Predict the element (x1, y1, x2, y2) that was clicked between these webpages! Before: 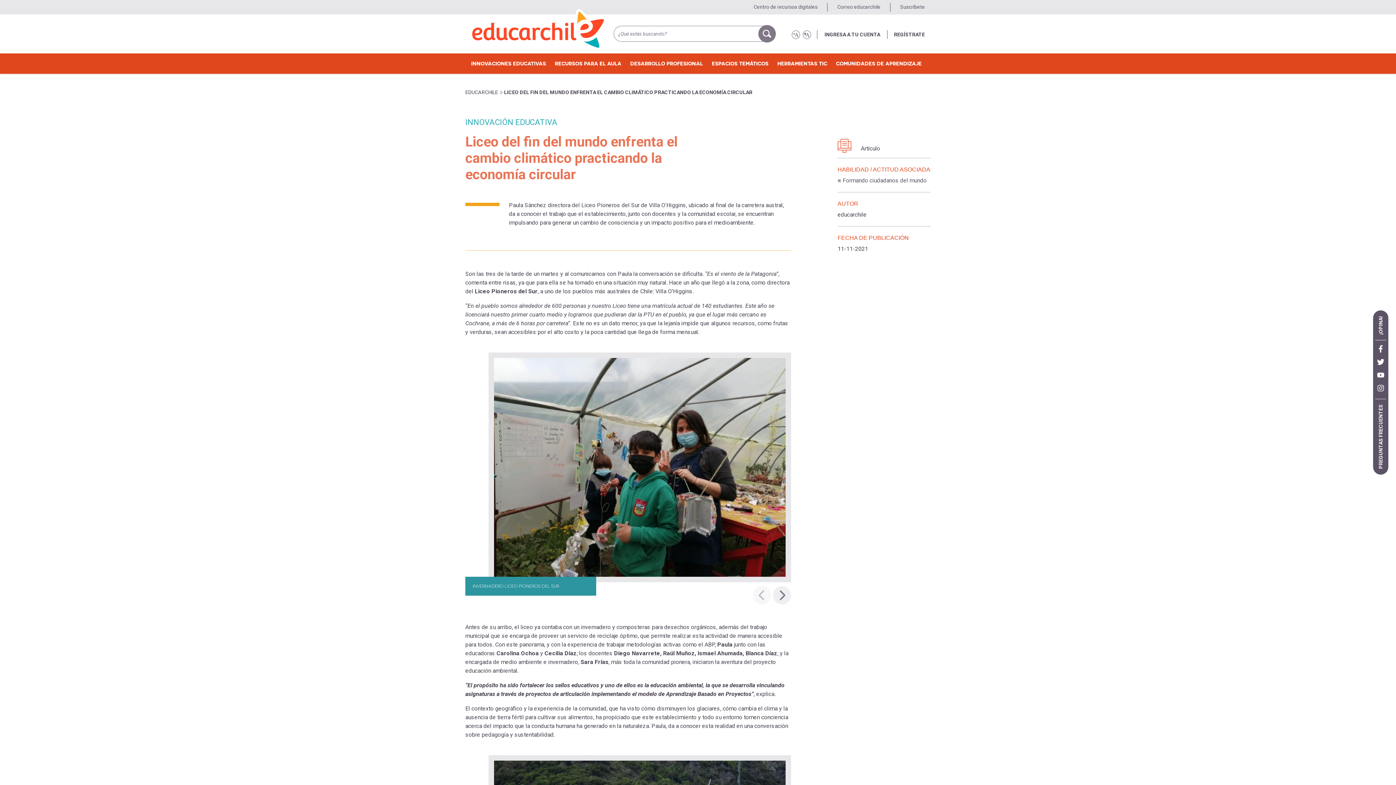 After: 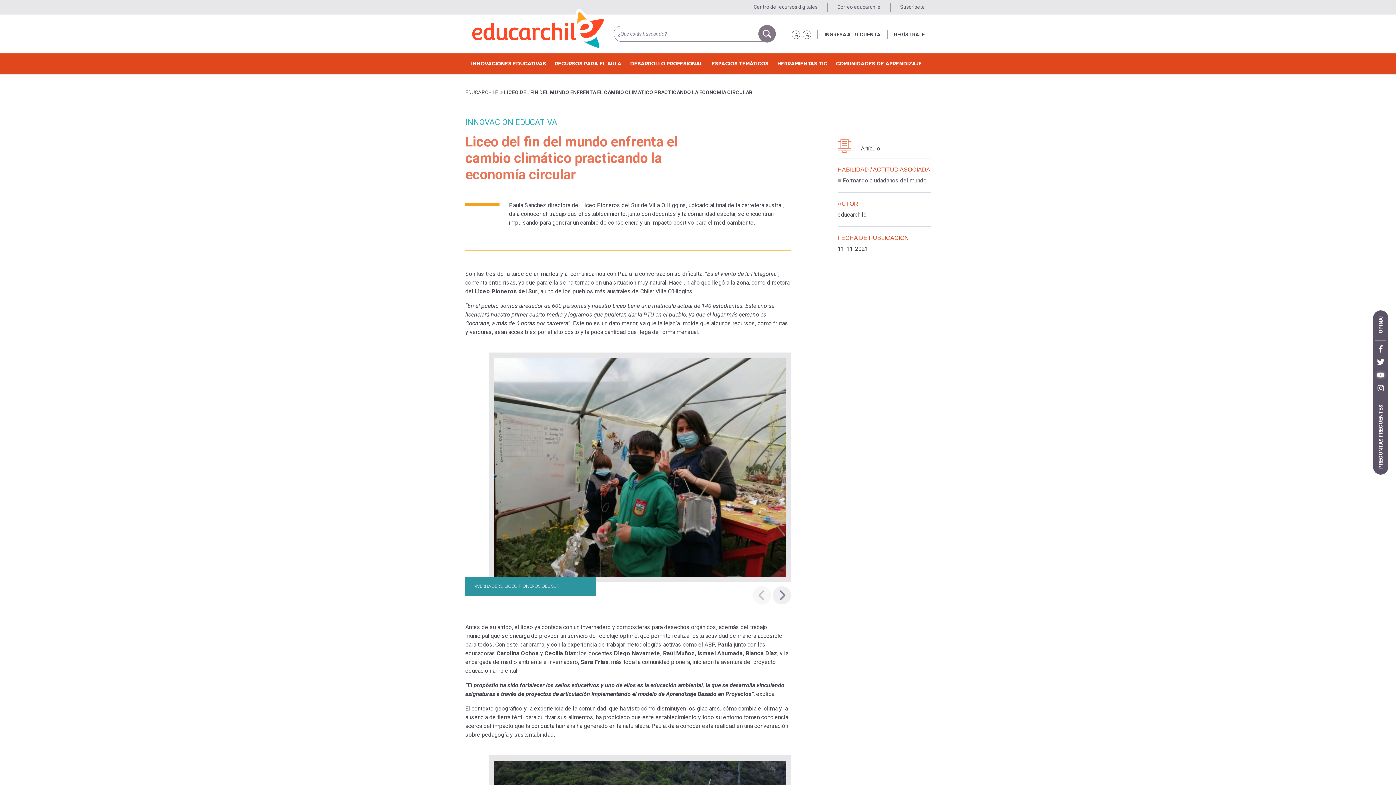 Action: bbox: (1377, 370, 1384, 381) label: Youtube